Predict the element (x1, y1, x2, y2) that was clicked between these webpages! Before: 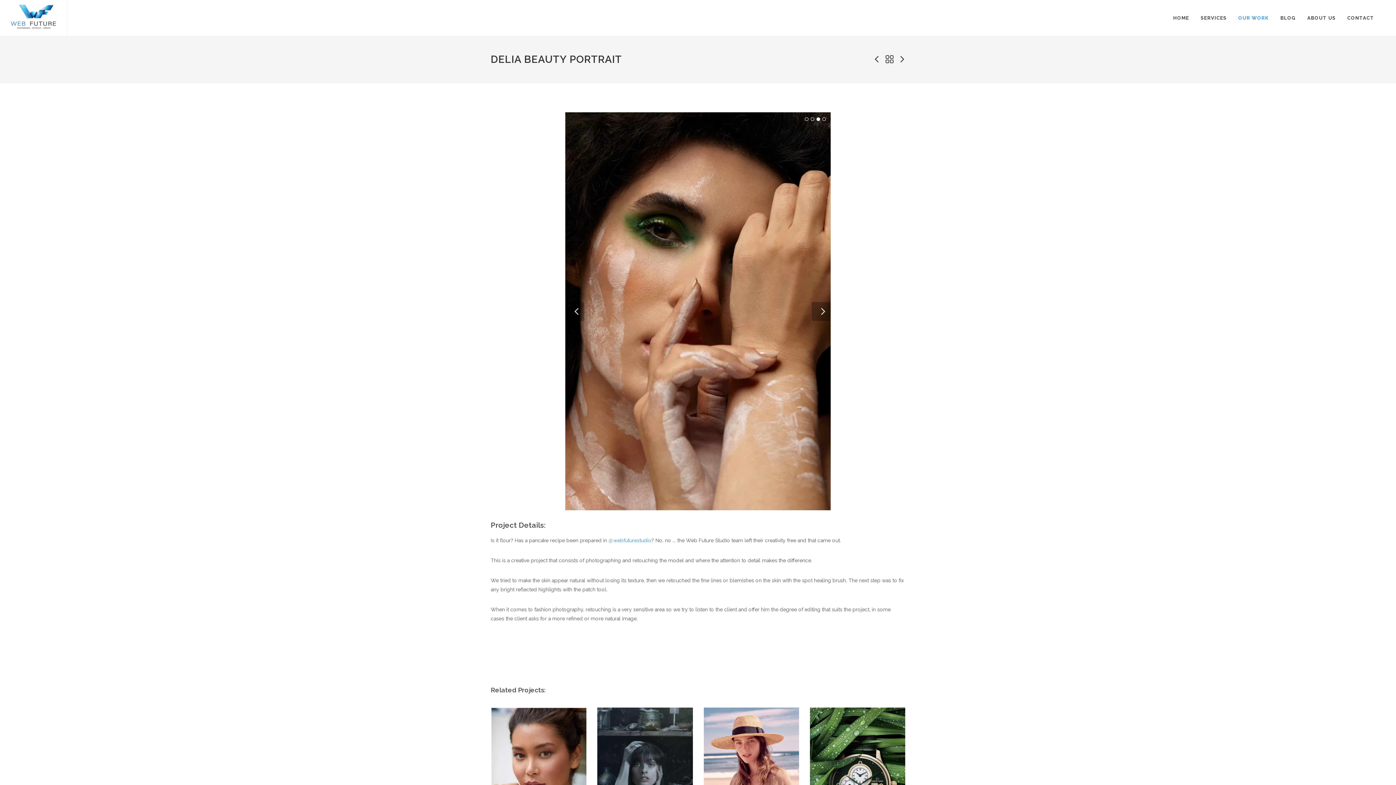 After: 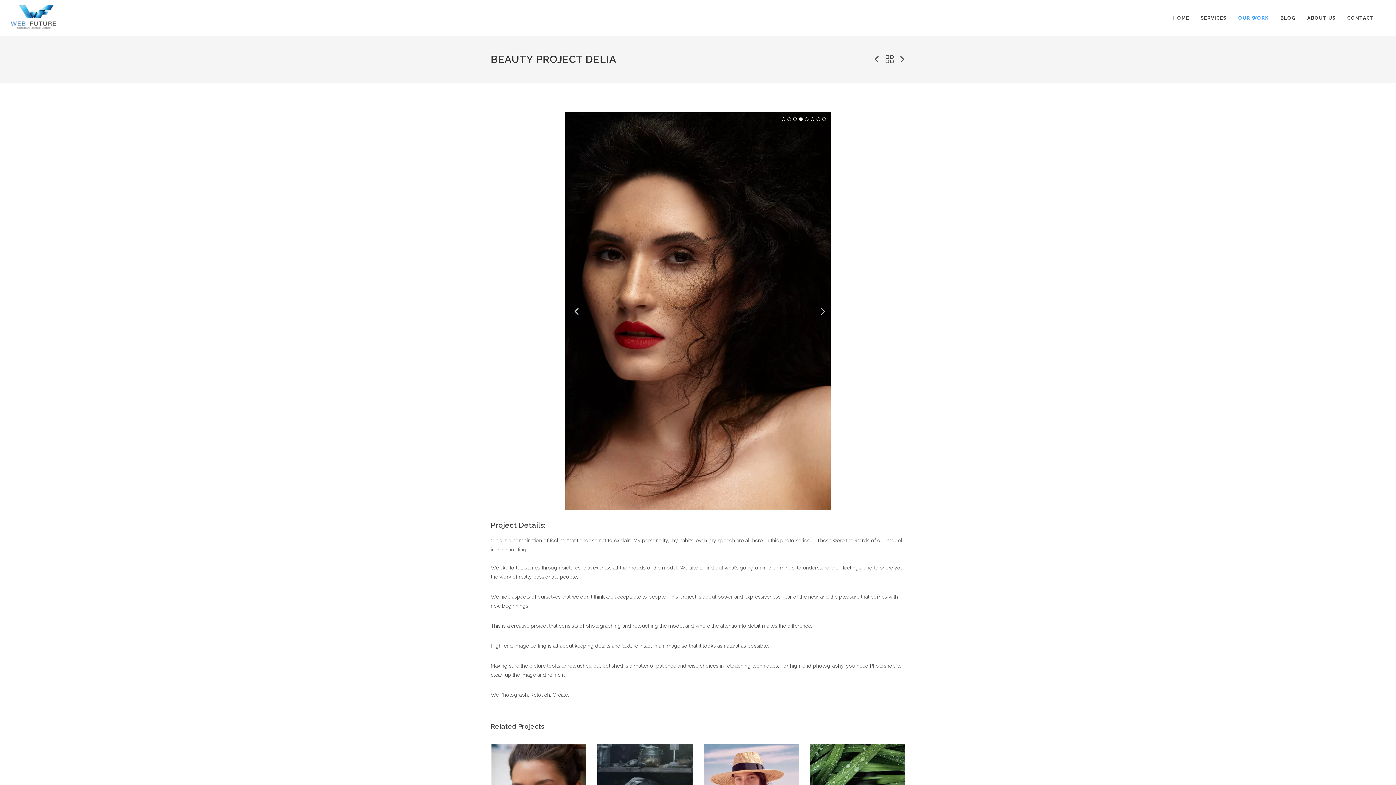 Action: bbox: (898, 55, 907, 64)